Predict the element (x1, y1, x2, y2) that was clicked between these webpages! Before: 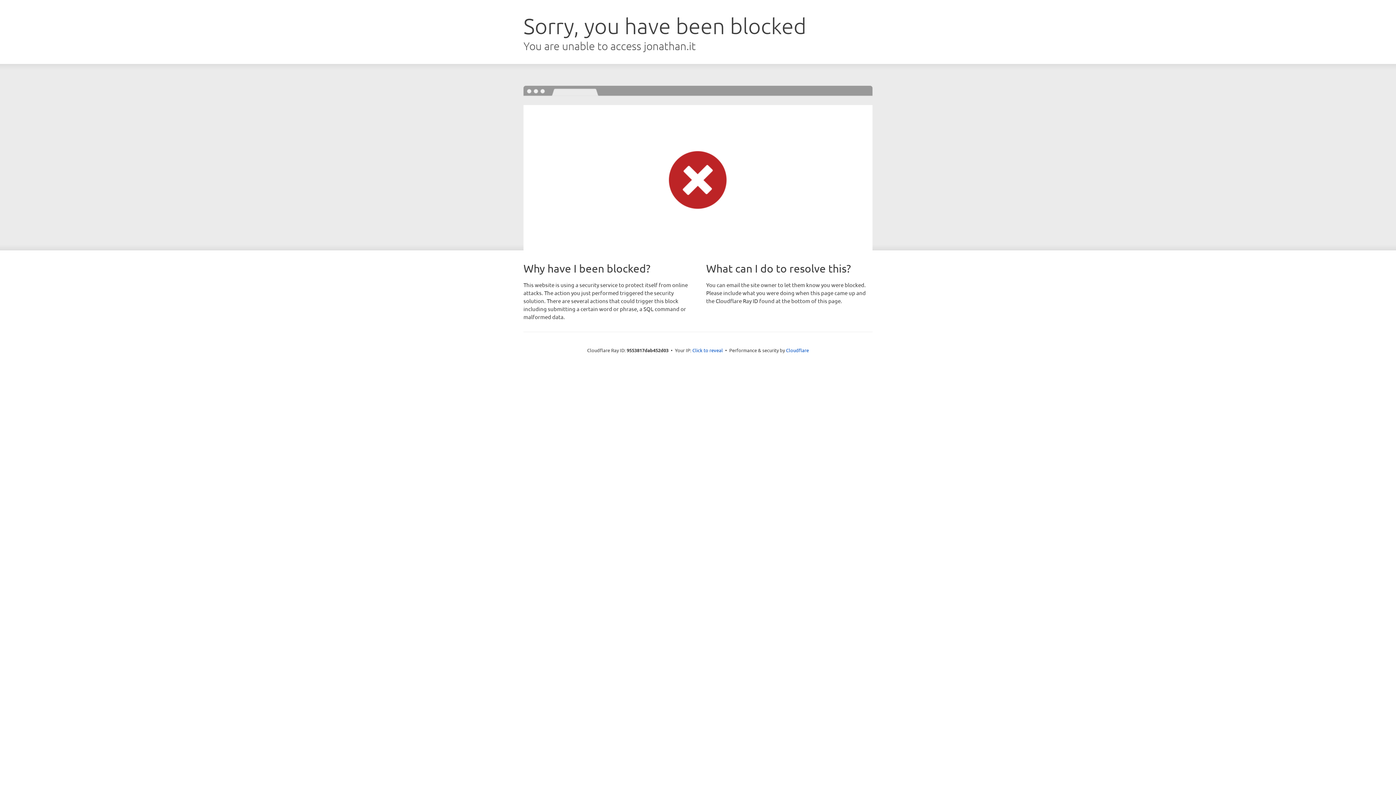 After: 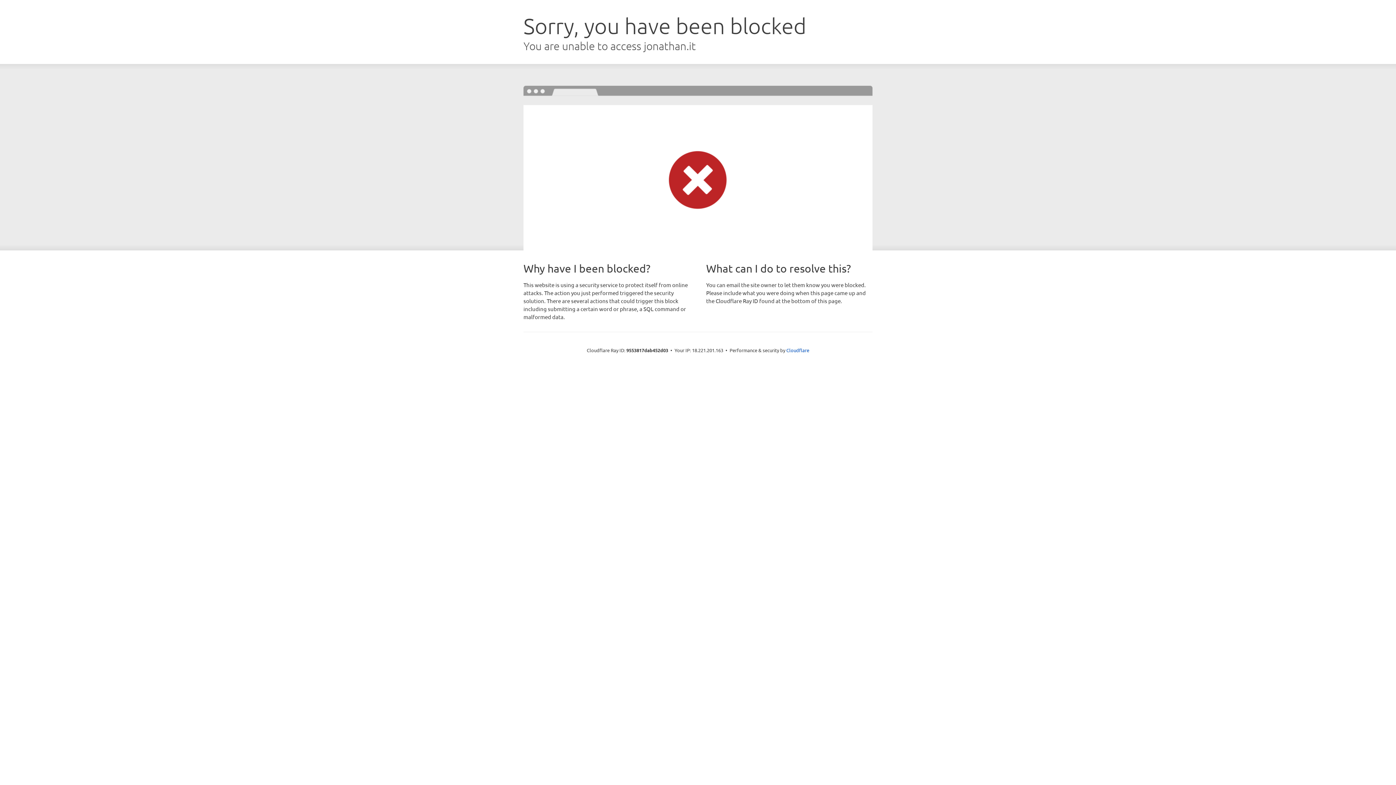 Action: label: Click to reveal bbox: (692, 346, 723, 353)